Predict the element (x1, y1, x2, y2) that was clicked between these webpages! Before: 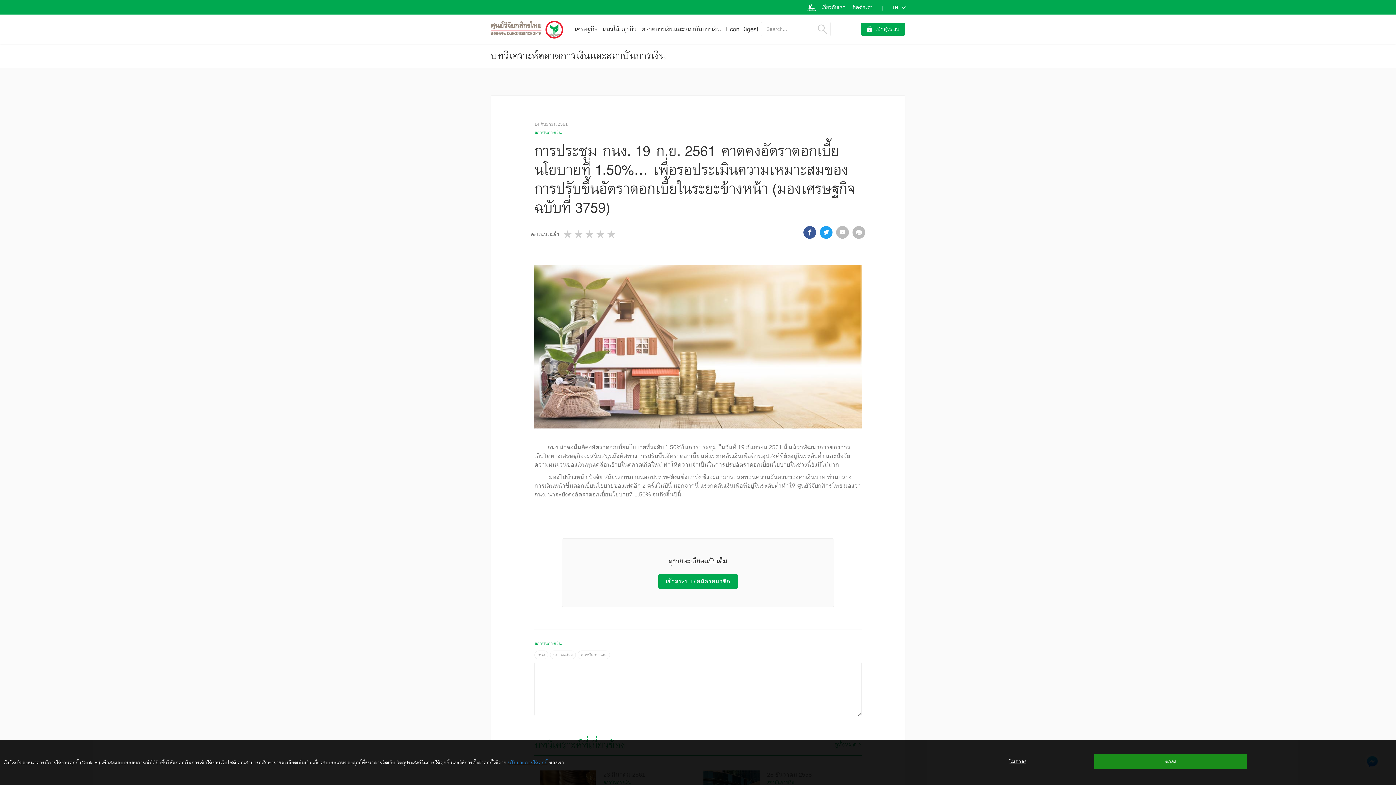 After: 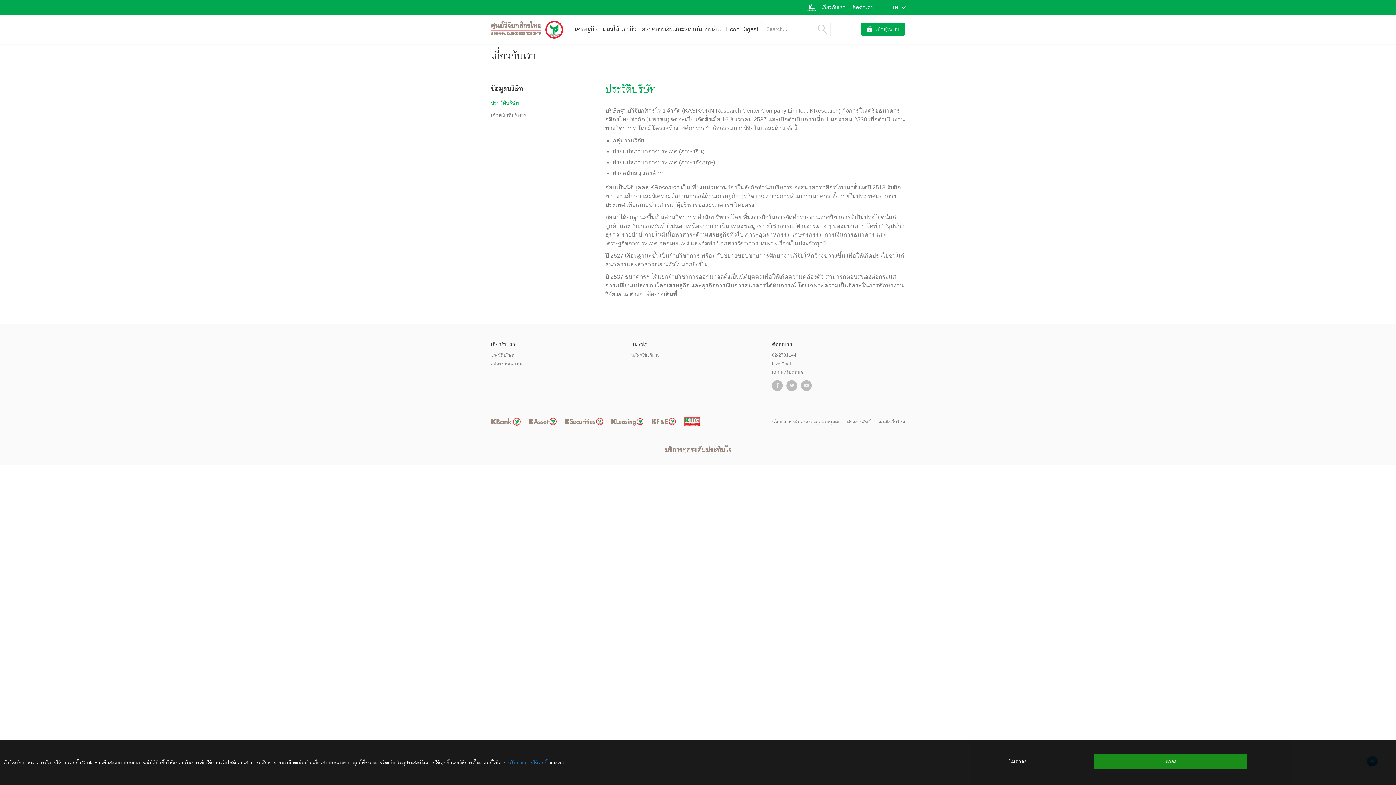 Action: label: เกี่ยวกับเรา bbox: (821, 0, 845, 14)